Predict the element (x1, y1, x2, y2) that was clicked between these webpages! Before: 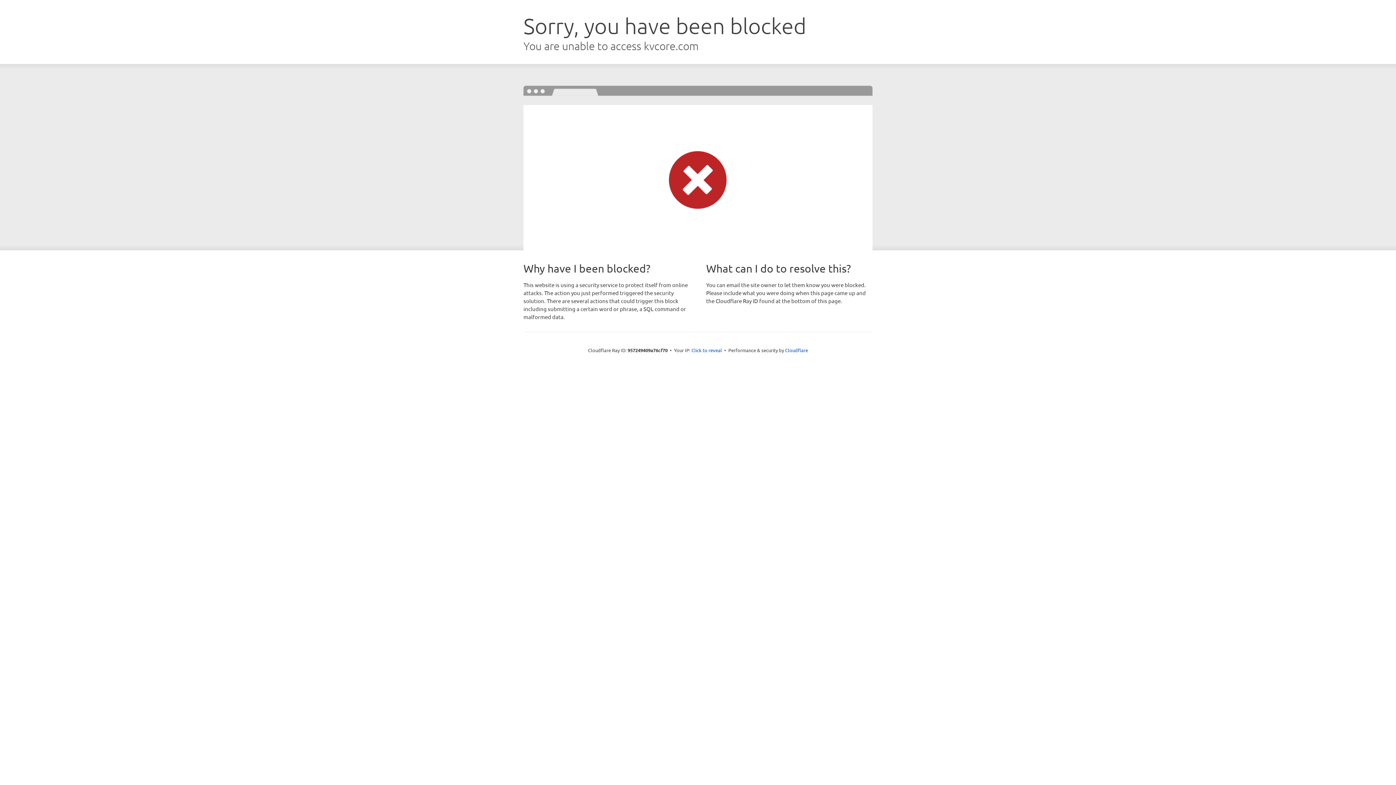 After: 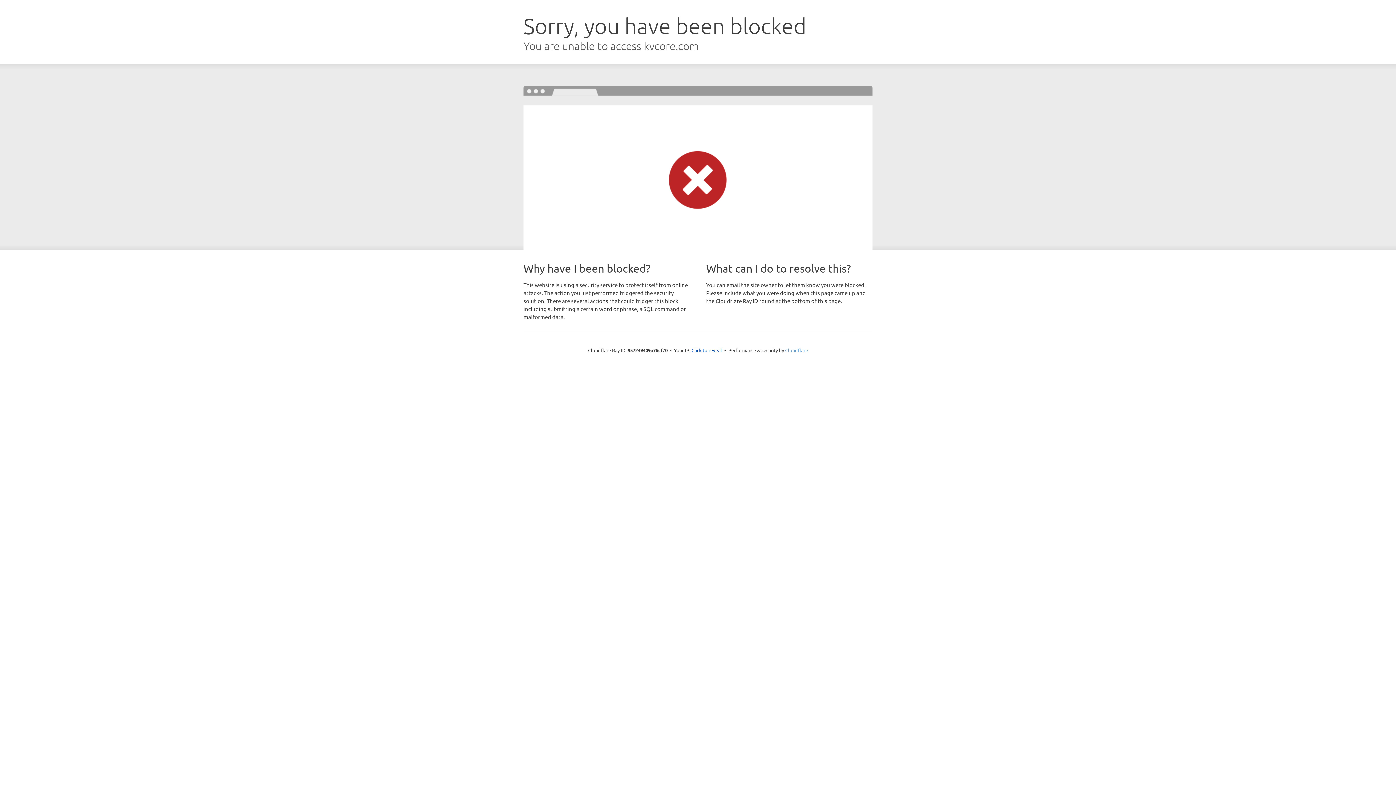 Action: bbox: (785, 347, 808, 353) label: Cloudflare